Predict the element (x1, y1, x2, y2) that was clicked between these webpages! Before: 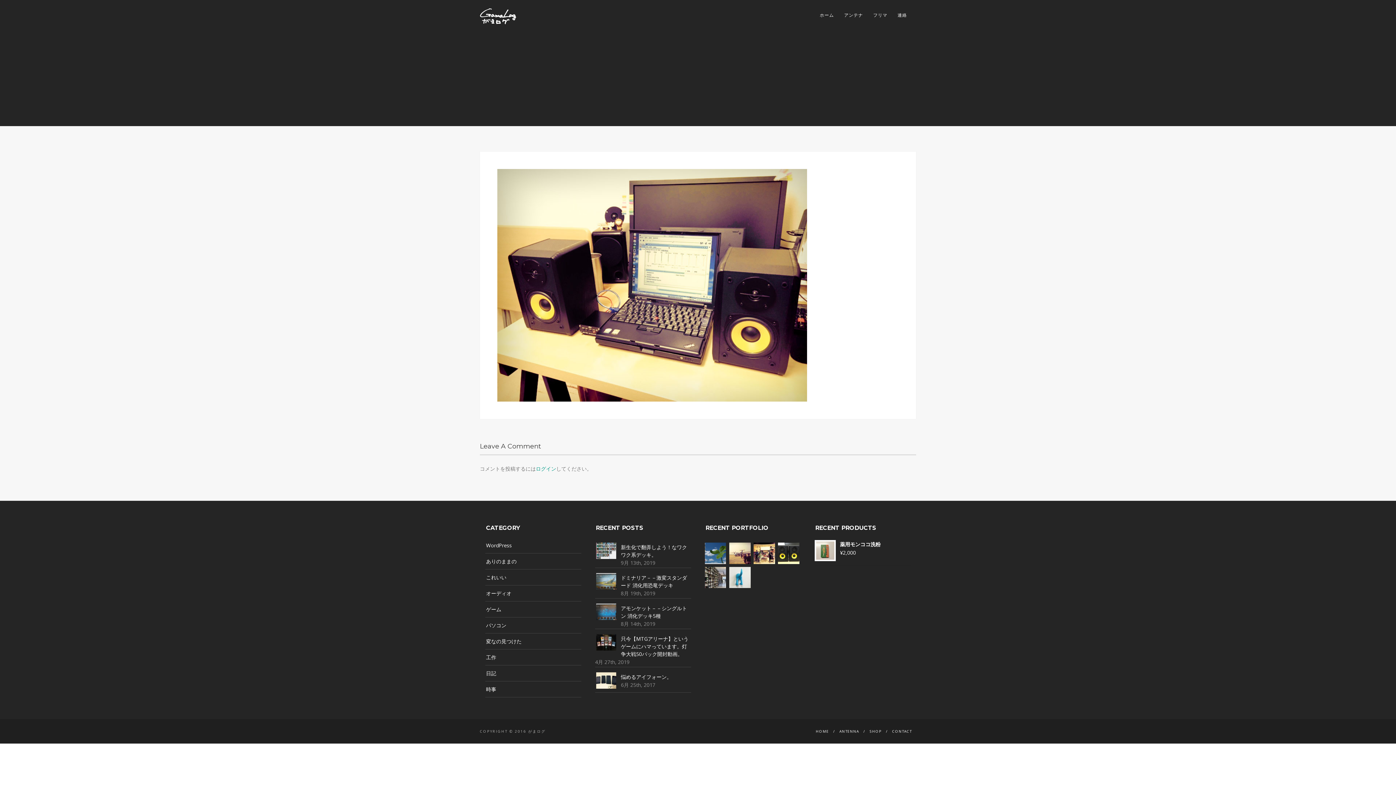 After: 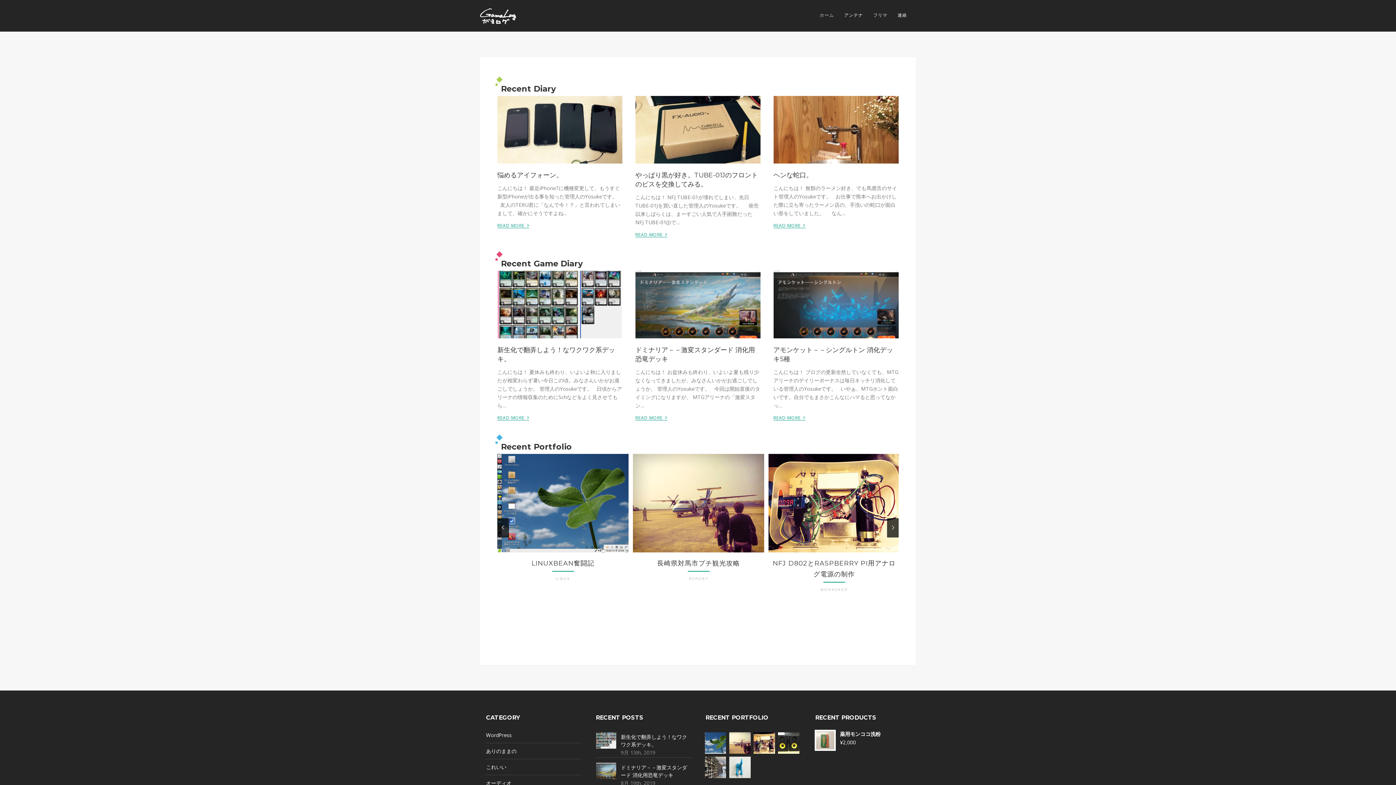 Action: bbox: (480, 8, 516, 24)